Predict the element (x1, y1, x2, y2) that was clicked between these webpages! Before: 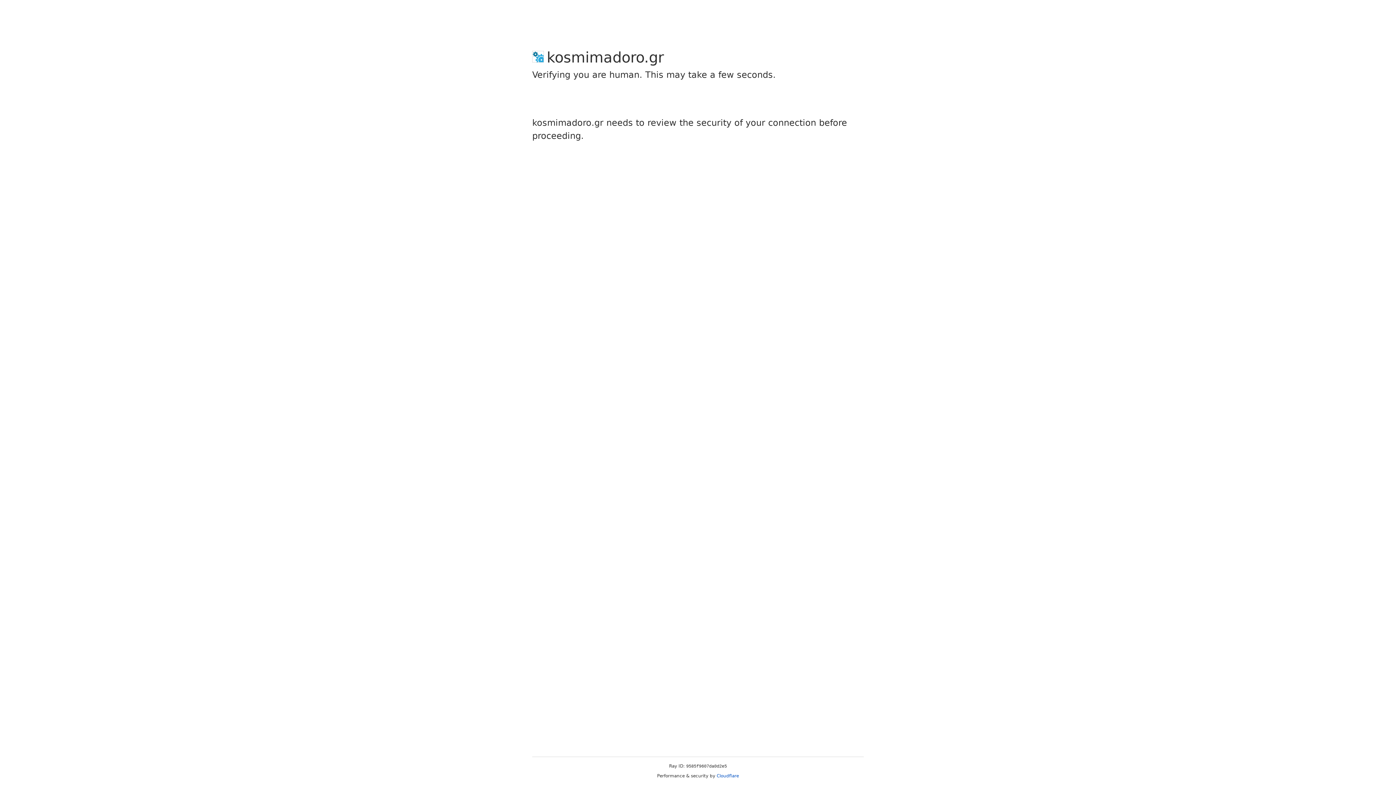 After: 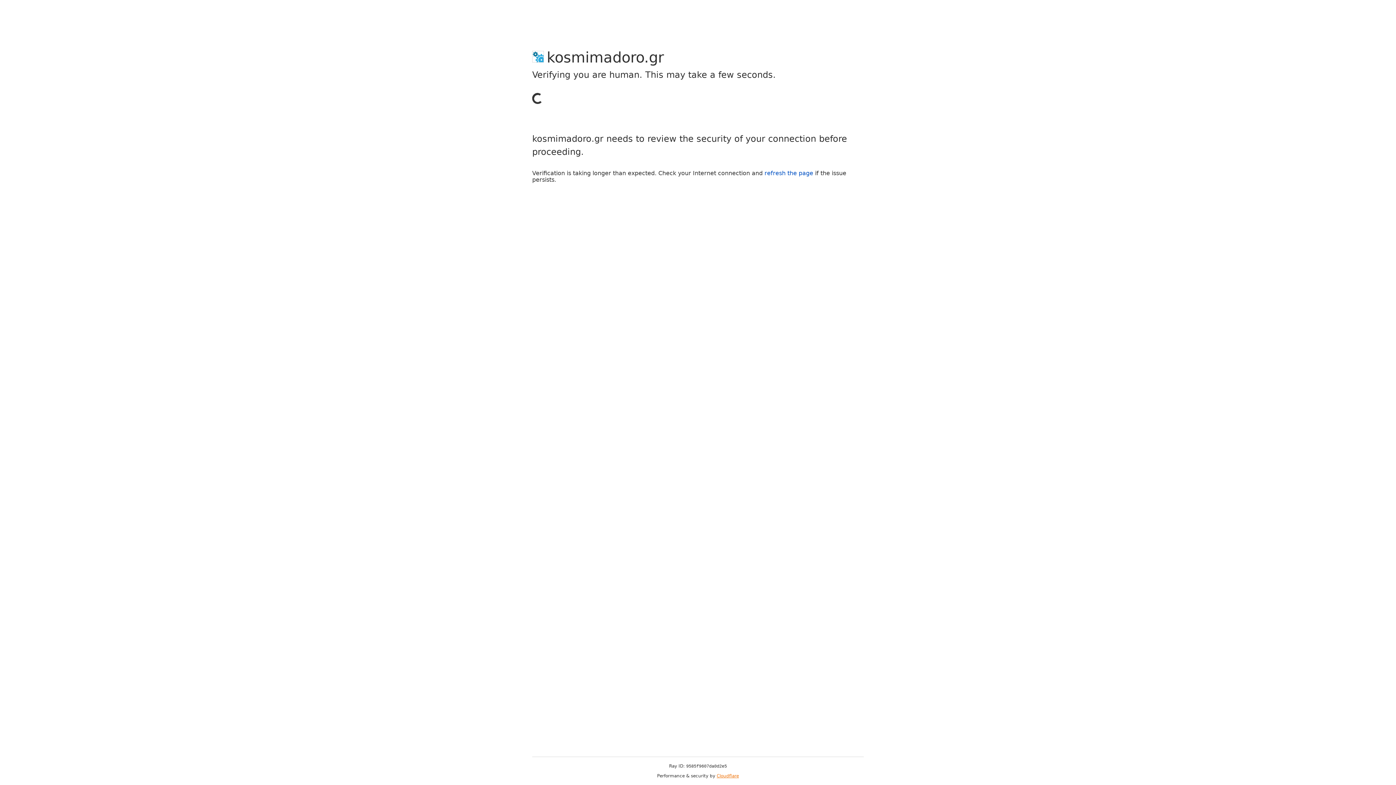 Action: label: Cloudflare bbox: (716, 773, 739, 778)